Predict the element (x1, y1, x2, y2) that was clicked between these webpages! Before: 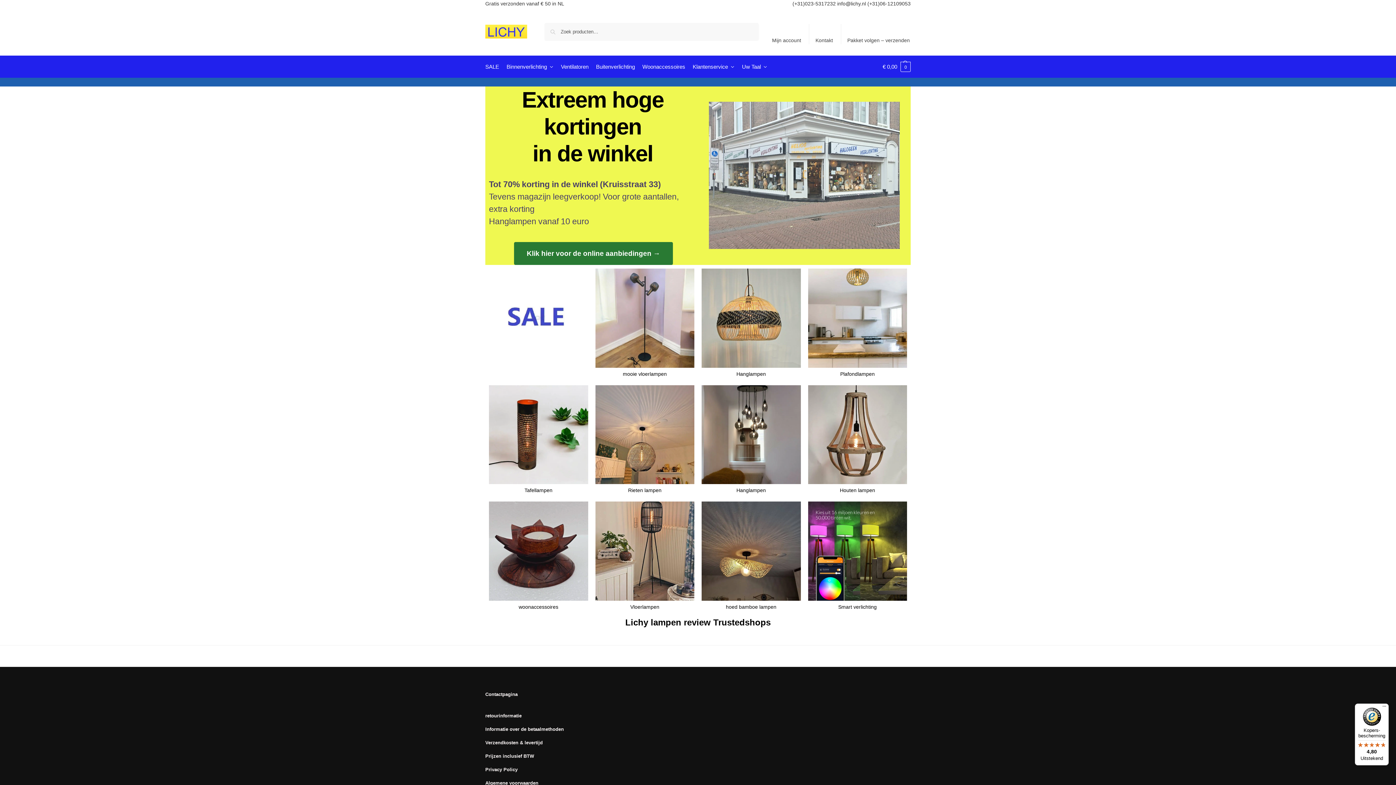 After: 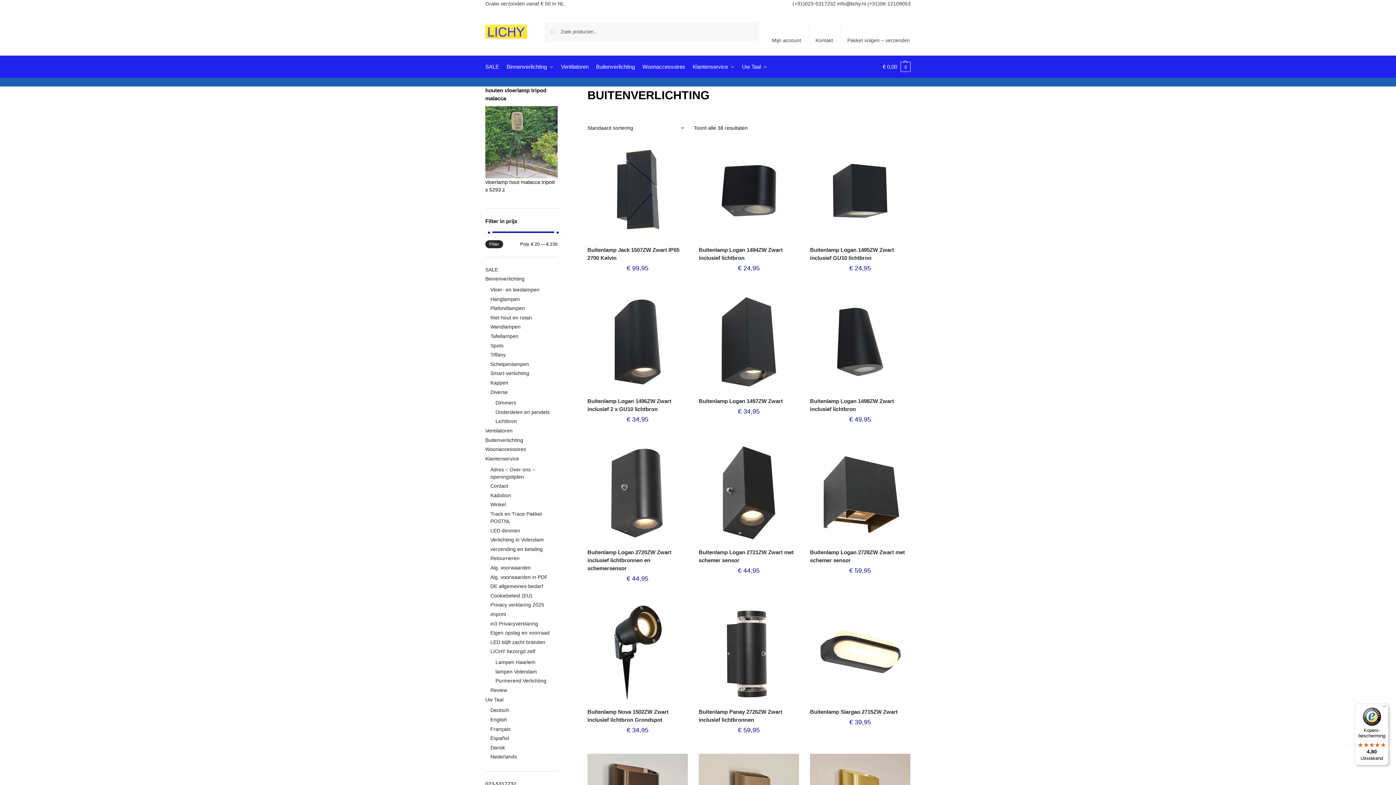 Action: label: Buitenverlichting bbox: (593, 56, 638, 77)